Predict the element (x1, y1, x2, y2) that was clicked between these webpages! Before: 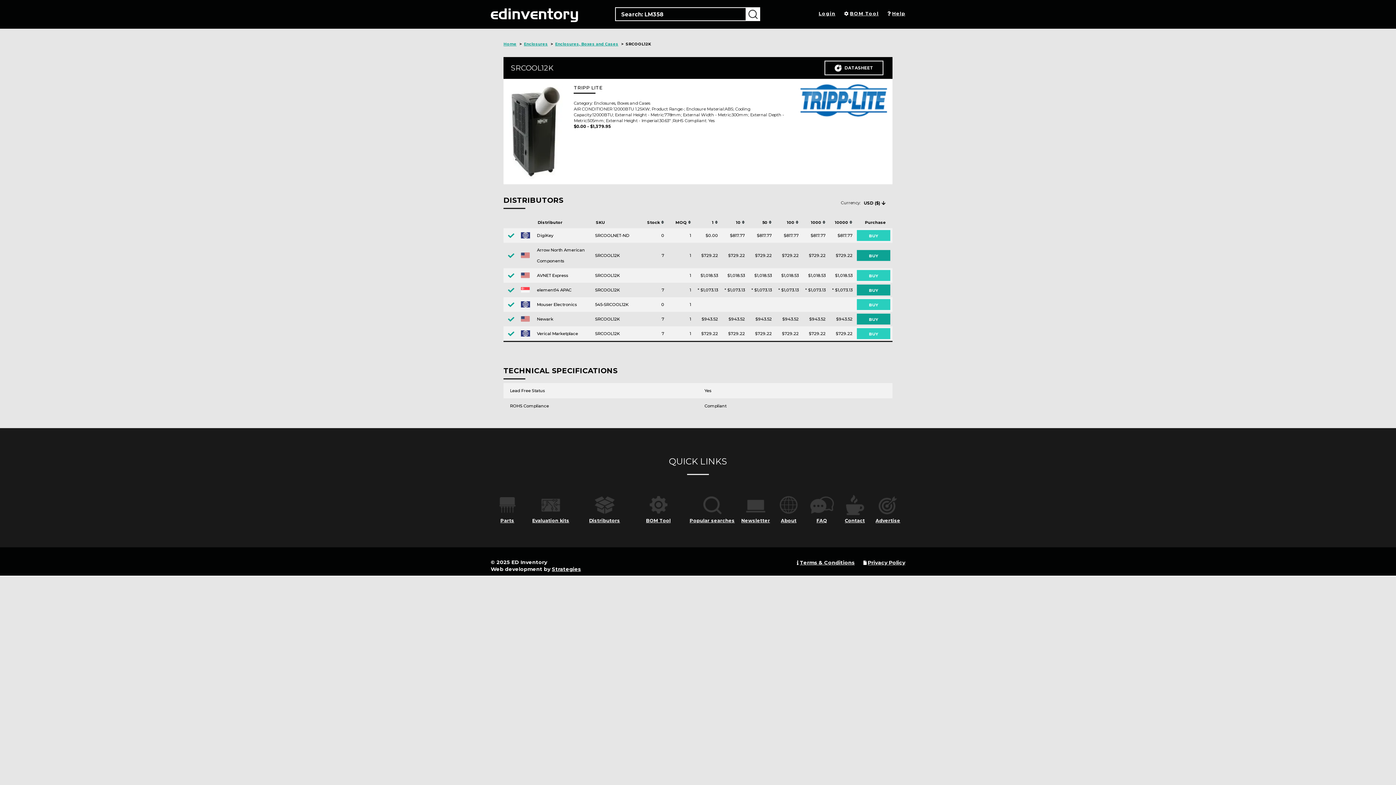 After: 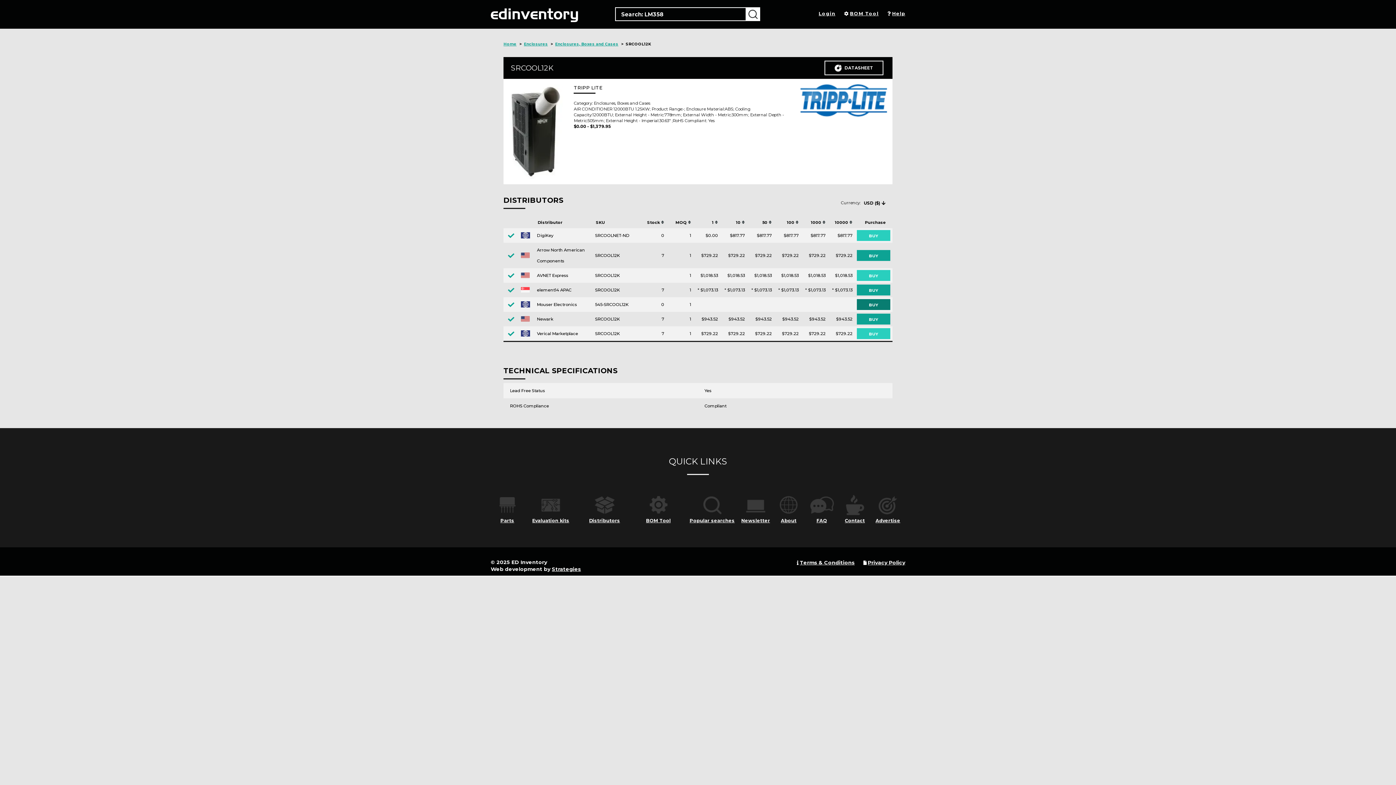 Action: label: BUY bbox: (857, 299, 890, 310)